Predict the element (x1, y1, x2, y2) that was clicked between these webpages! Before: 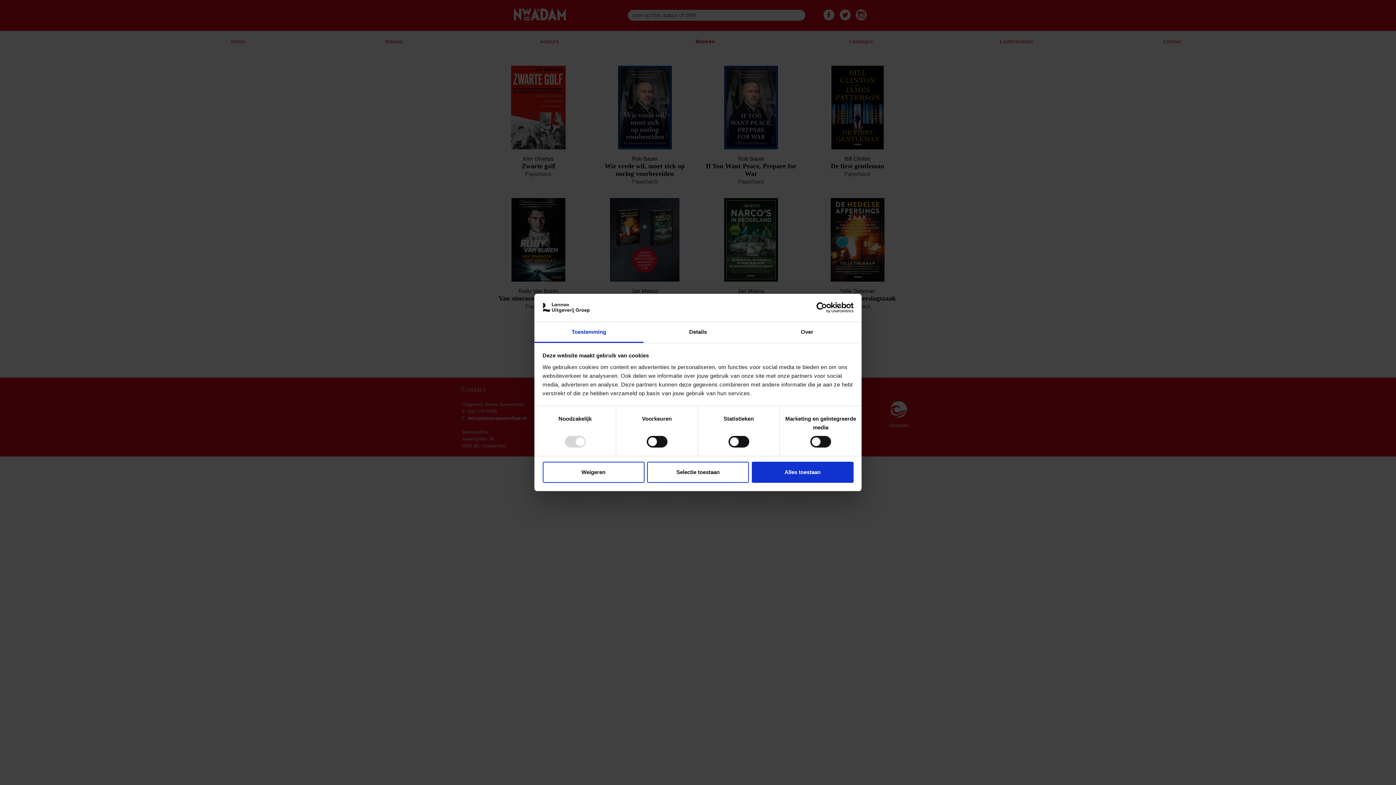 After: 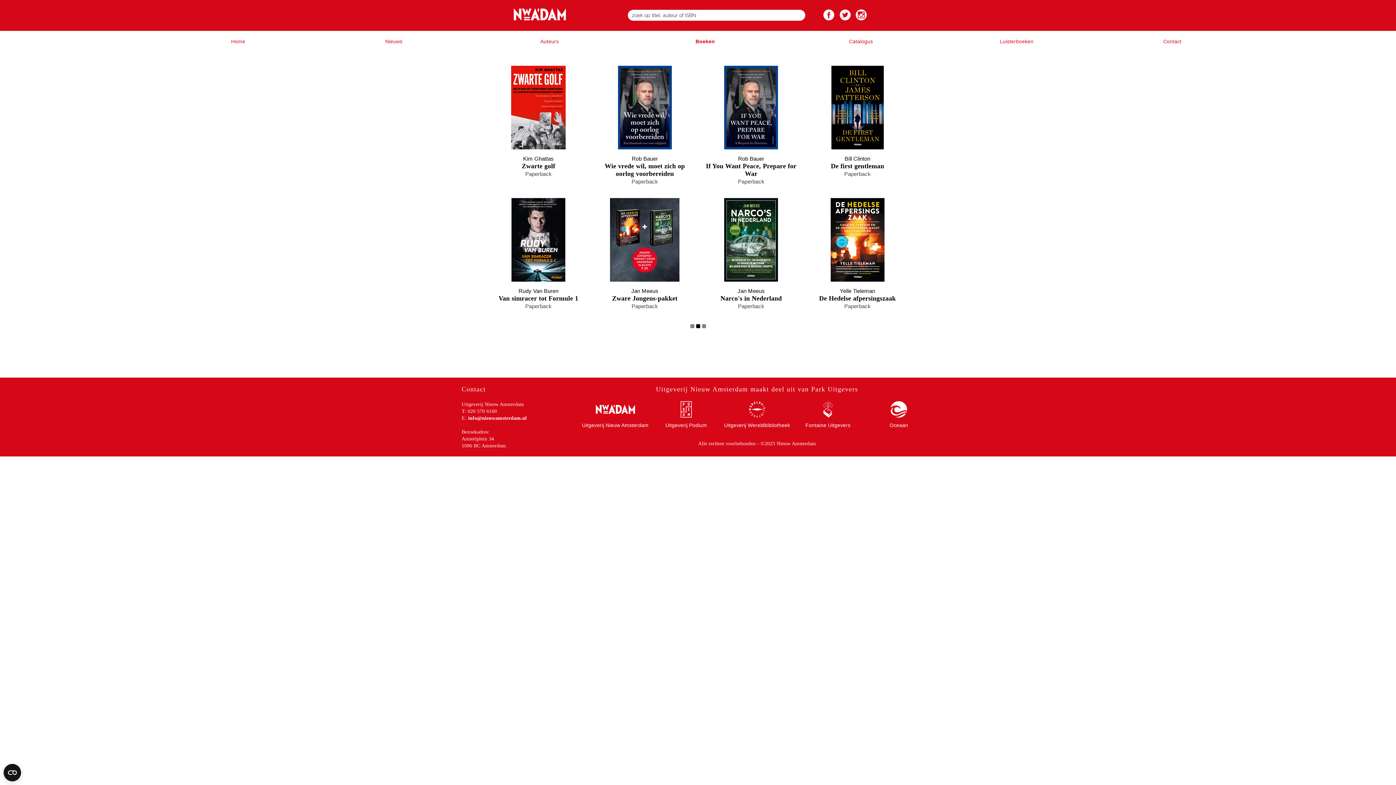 Action: bbox: (751, 461, 853, 482) label: Alles toestaan